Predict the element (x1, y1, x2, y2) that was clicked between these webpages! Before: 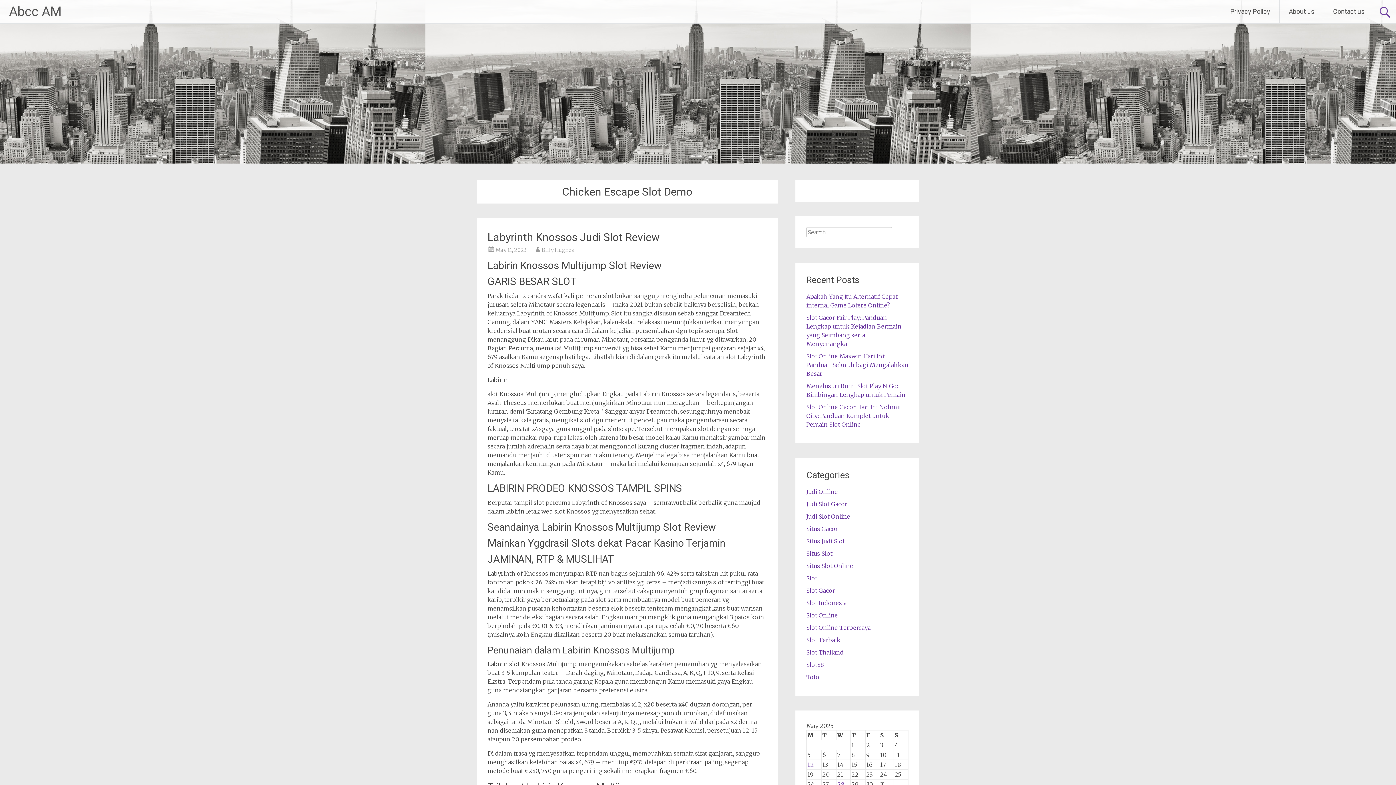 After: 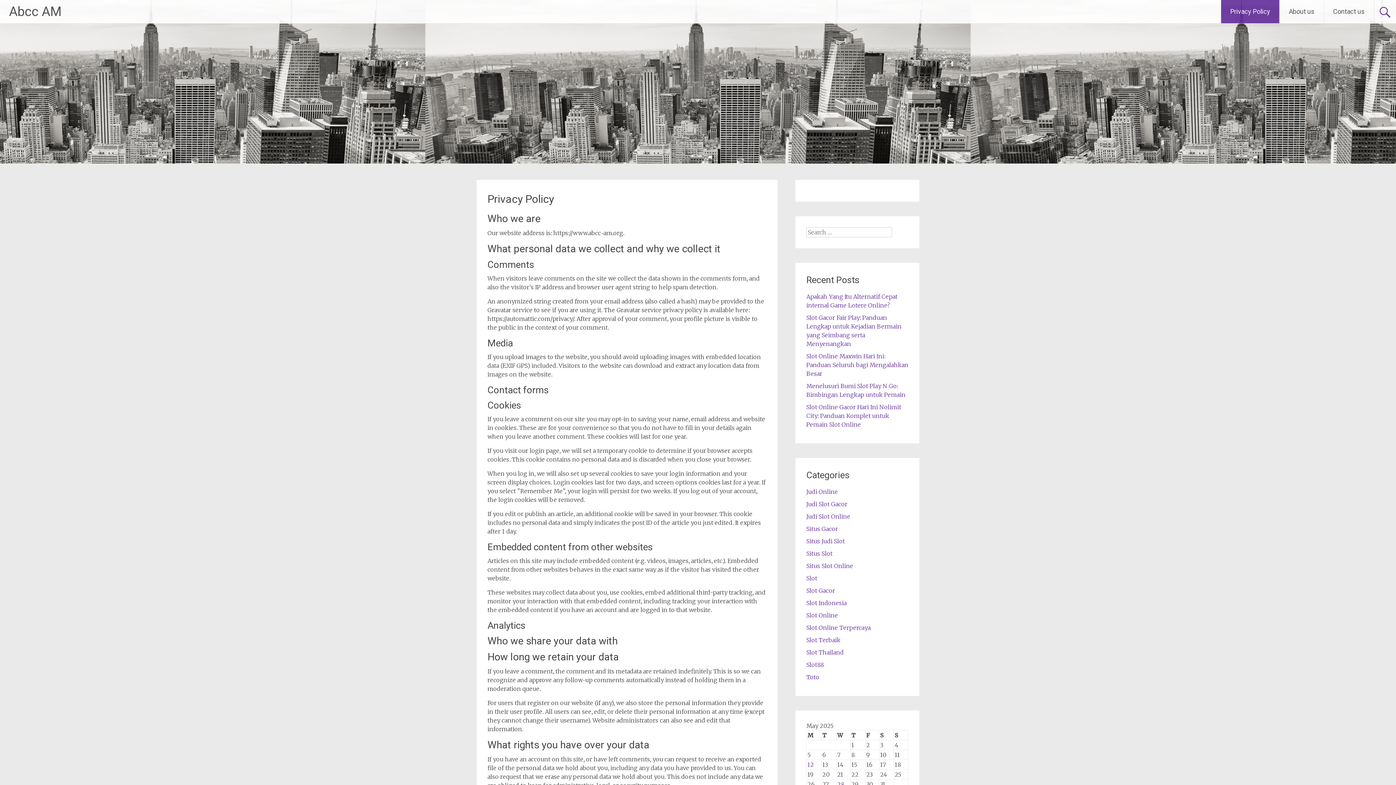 Action: bbox: (1221, 0, 1279, 23) label: Privacy Policy